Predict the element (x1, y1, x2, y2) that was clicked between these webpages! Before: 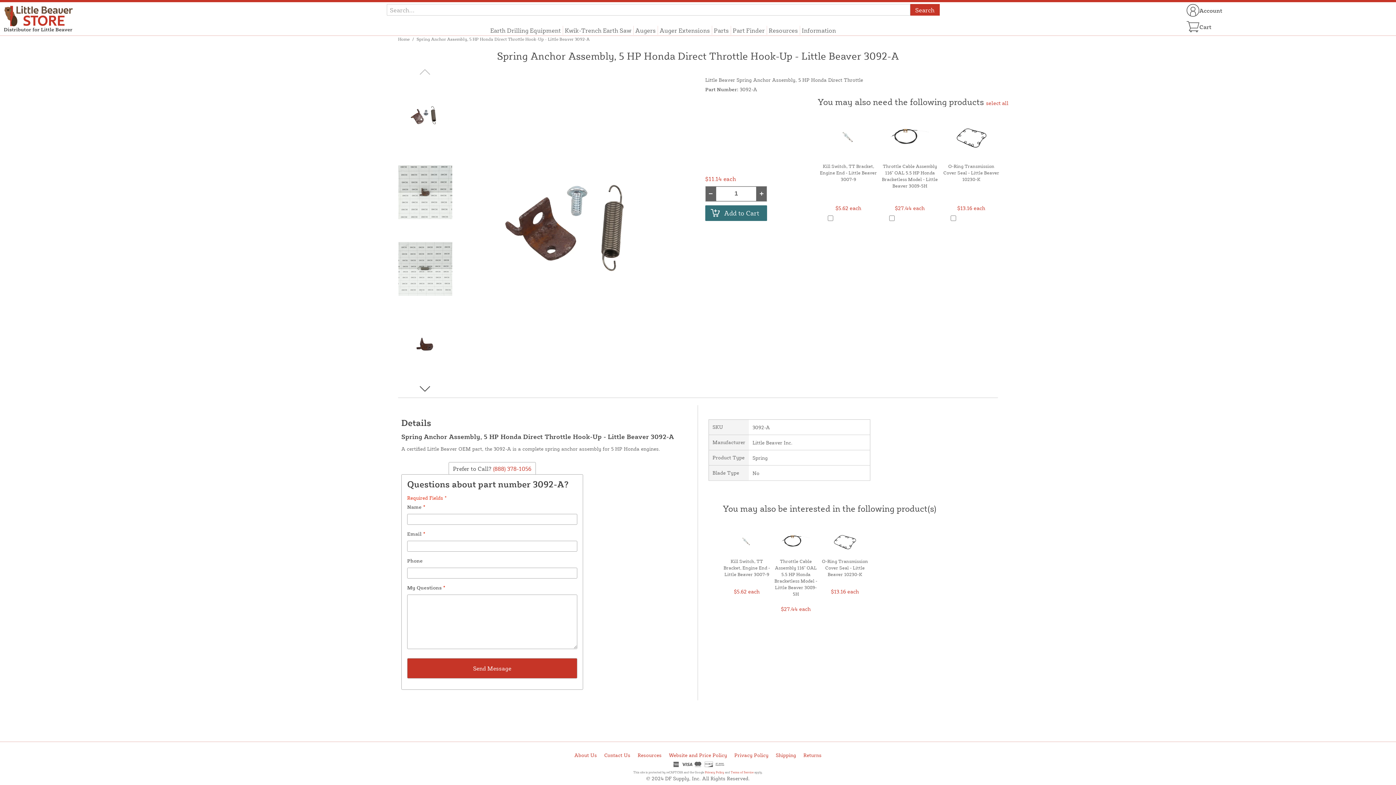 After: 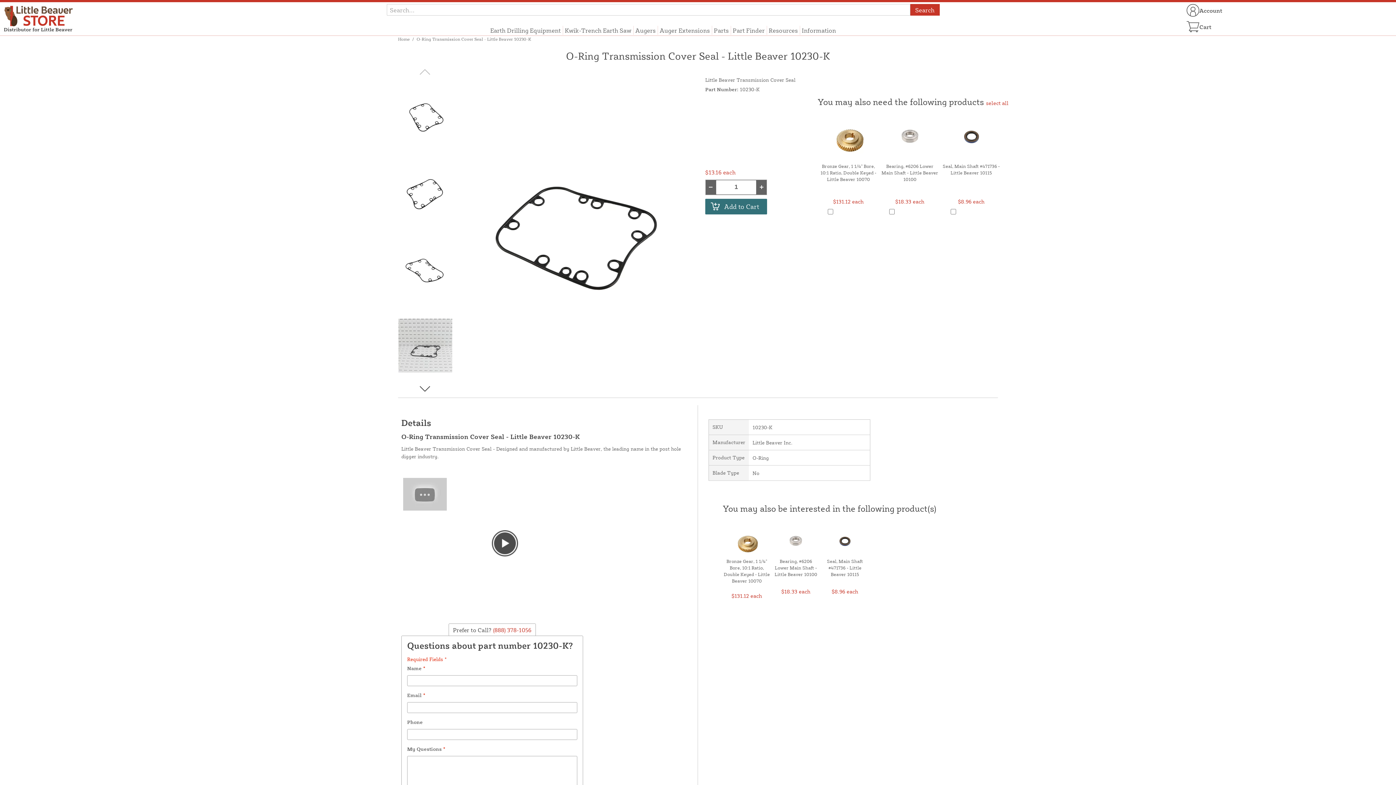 Action: bbox: (941, 107, 1001, 159)